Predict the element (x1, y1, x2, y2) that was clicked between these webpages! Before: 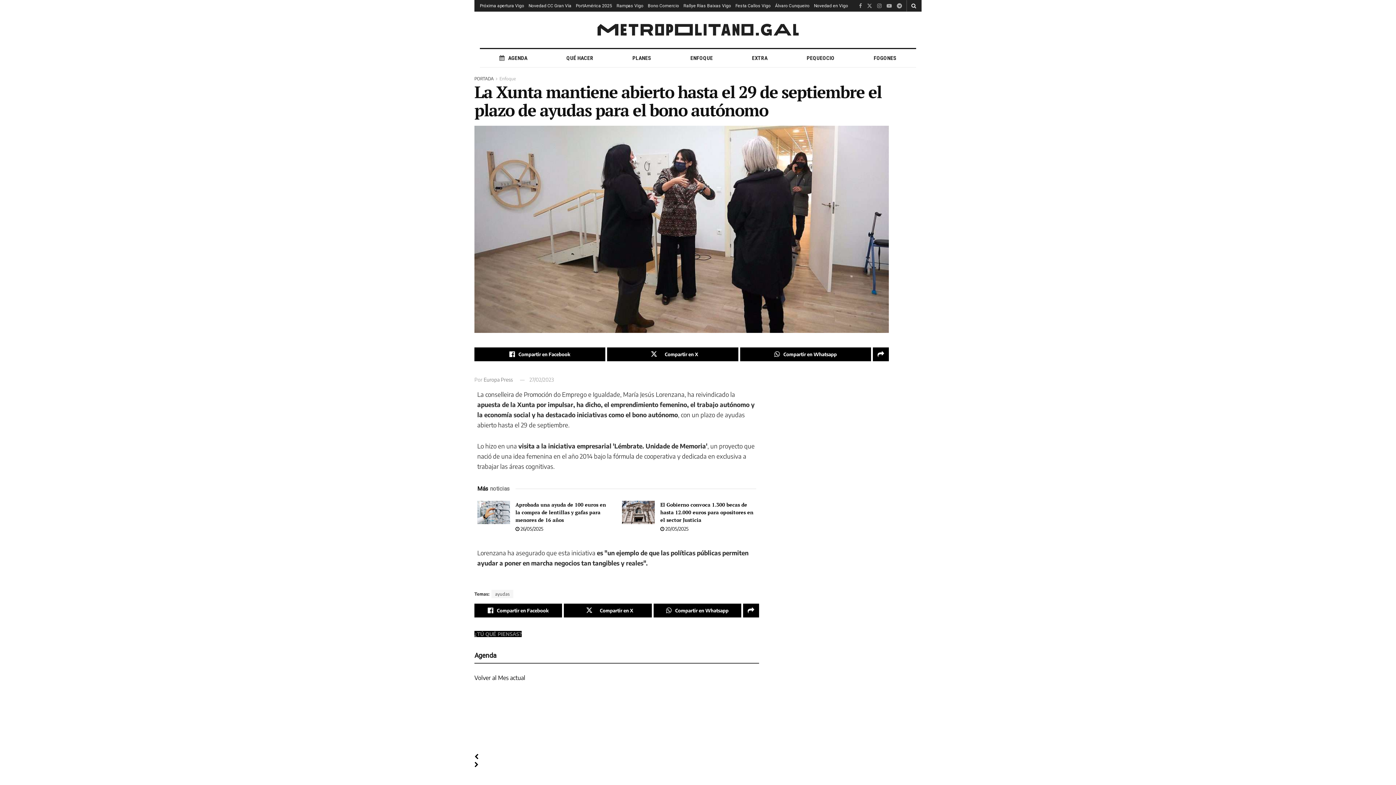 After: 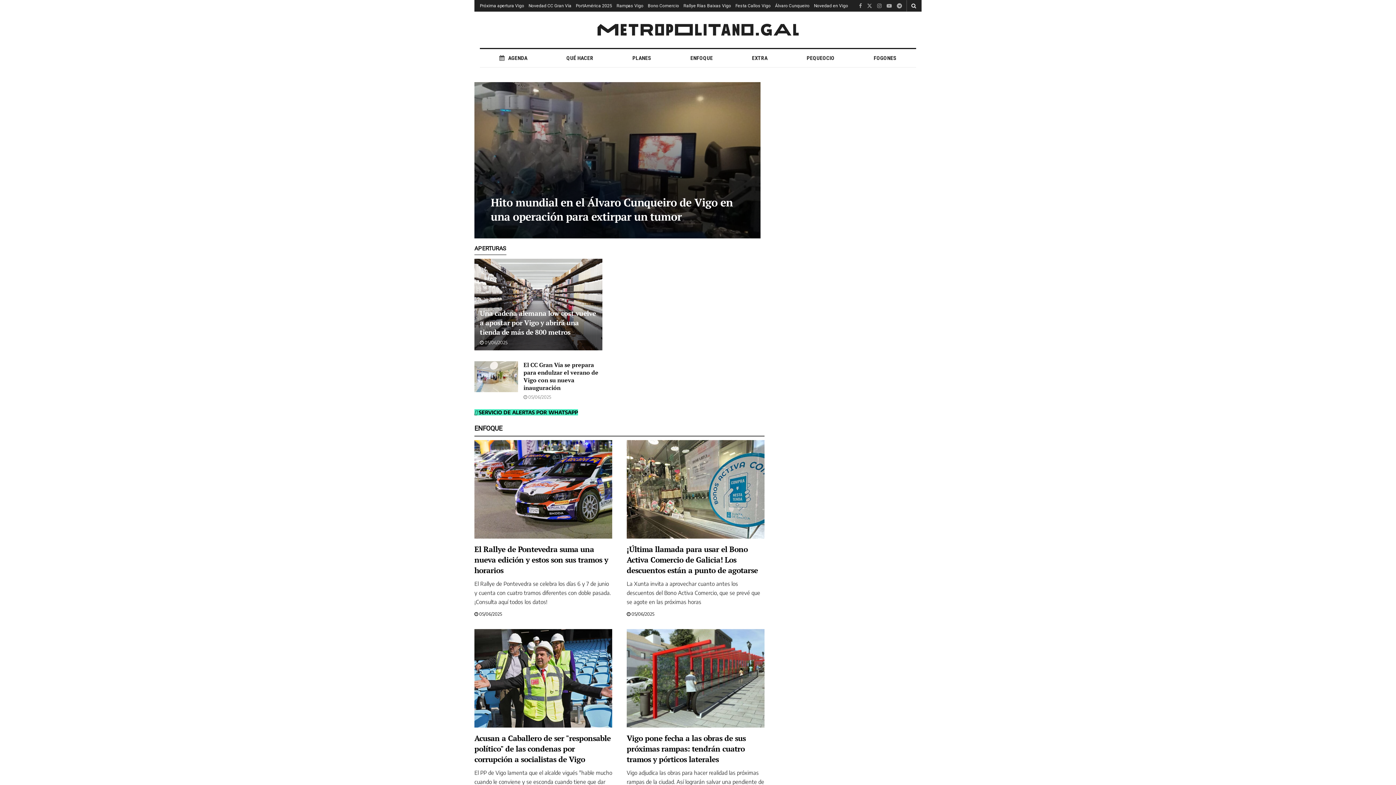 Action: bbox: (474, 76, 493, 81) label: PORTADA